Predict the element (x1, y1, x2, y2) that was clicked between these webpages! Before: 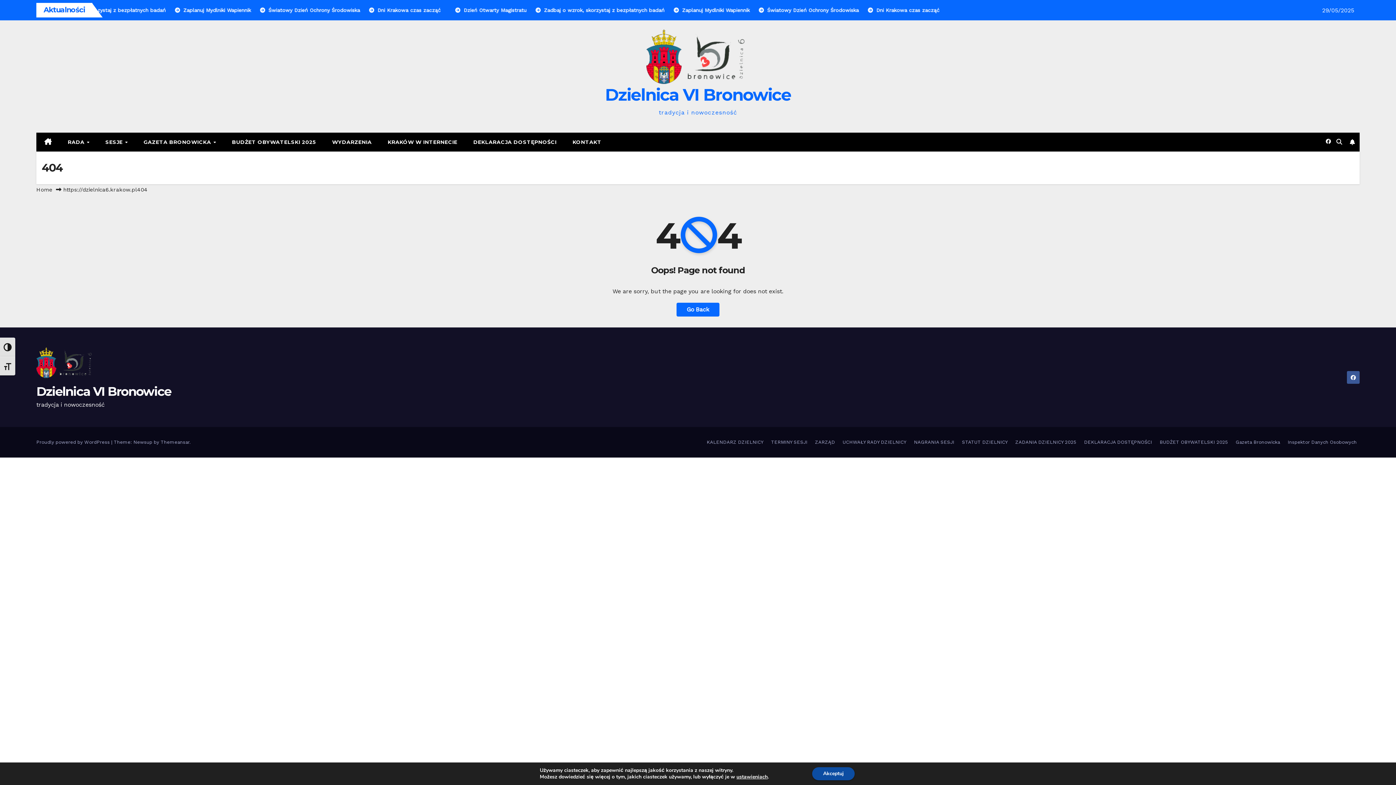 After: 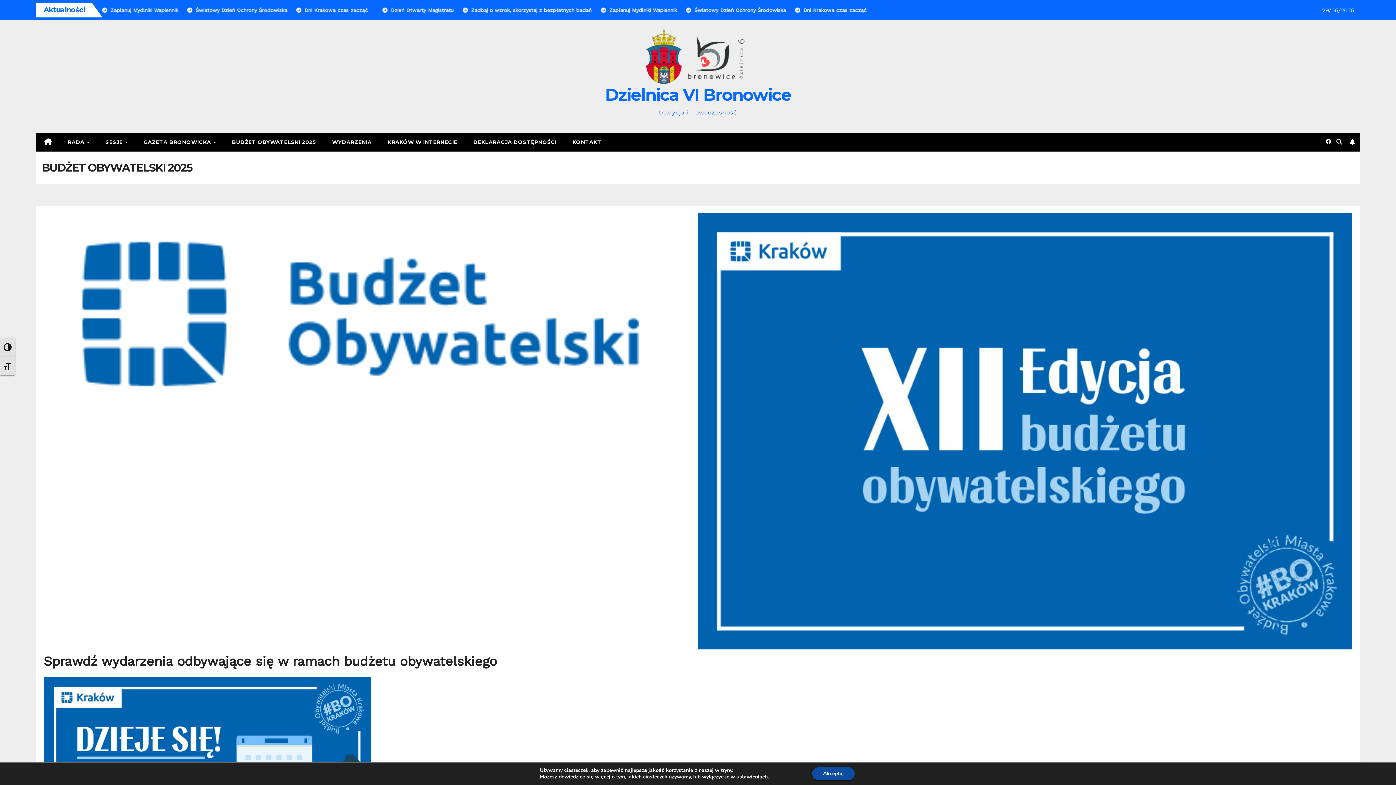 Action: label: BUDŻET OBYWATELSKI 2025 bbox: (1157, 436, 1231, 448)